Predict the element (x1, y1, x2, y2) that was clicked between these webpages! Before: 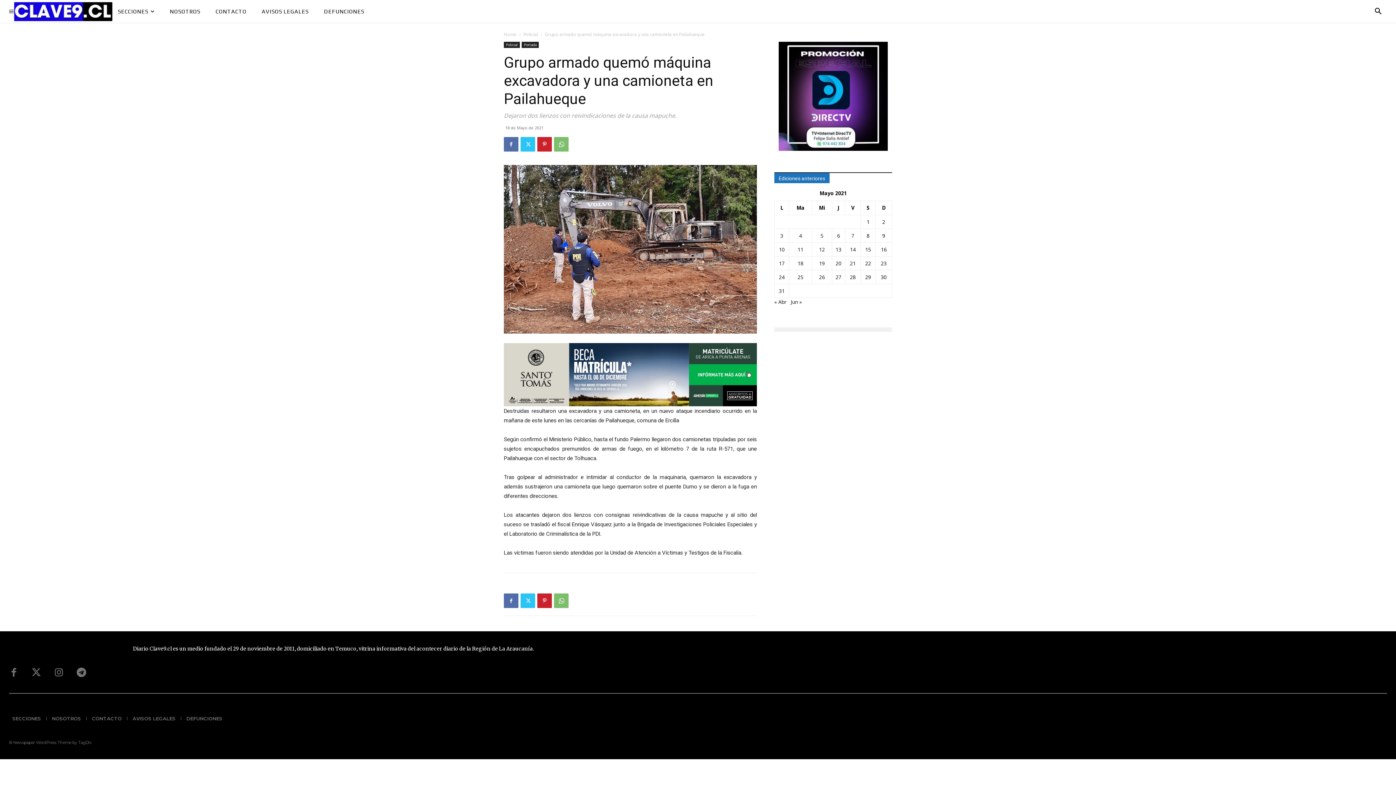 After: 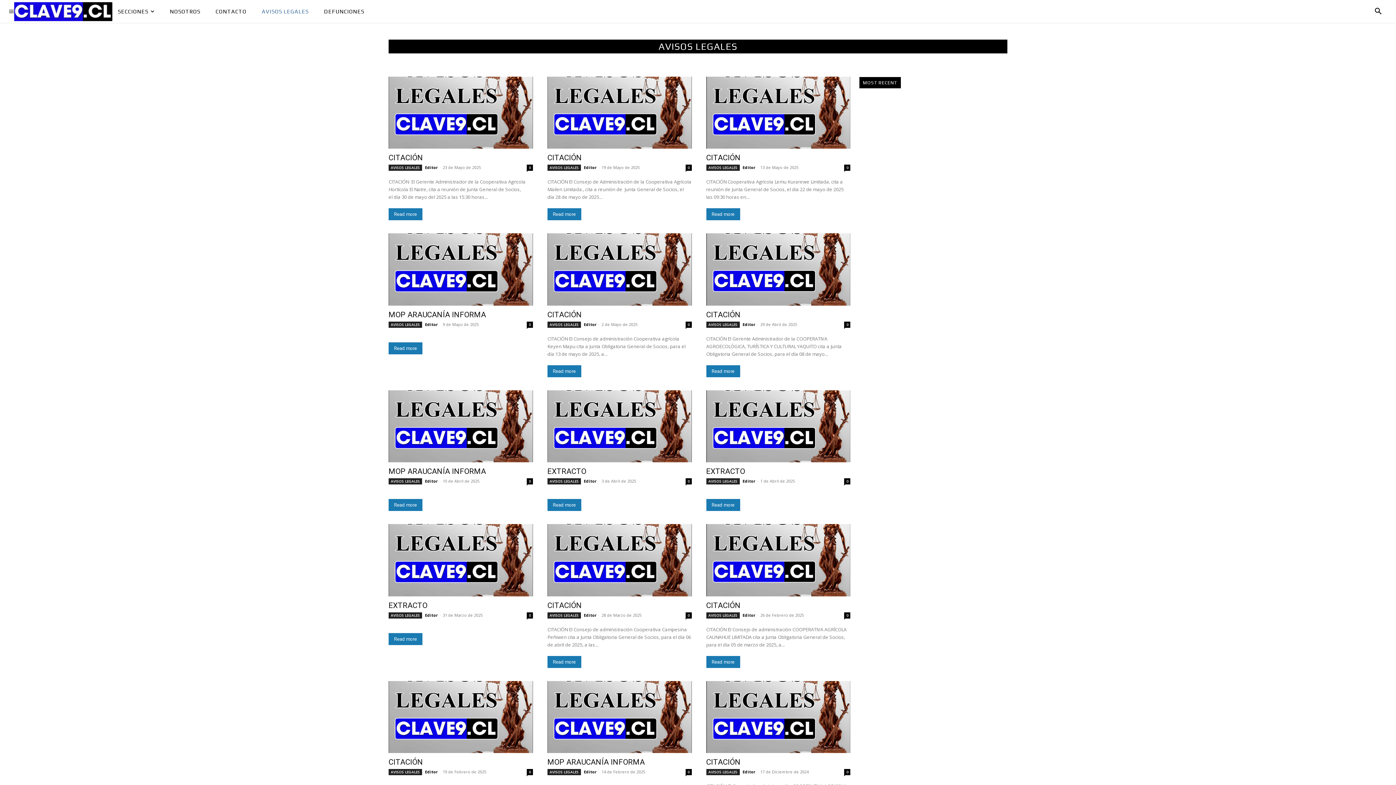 Action: bbox: (129, 711, 178, 726) label: AVISOS LEGALES